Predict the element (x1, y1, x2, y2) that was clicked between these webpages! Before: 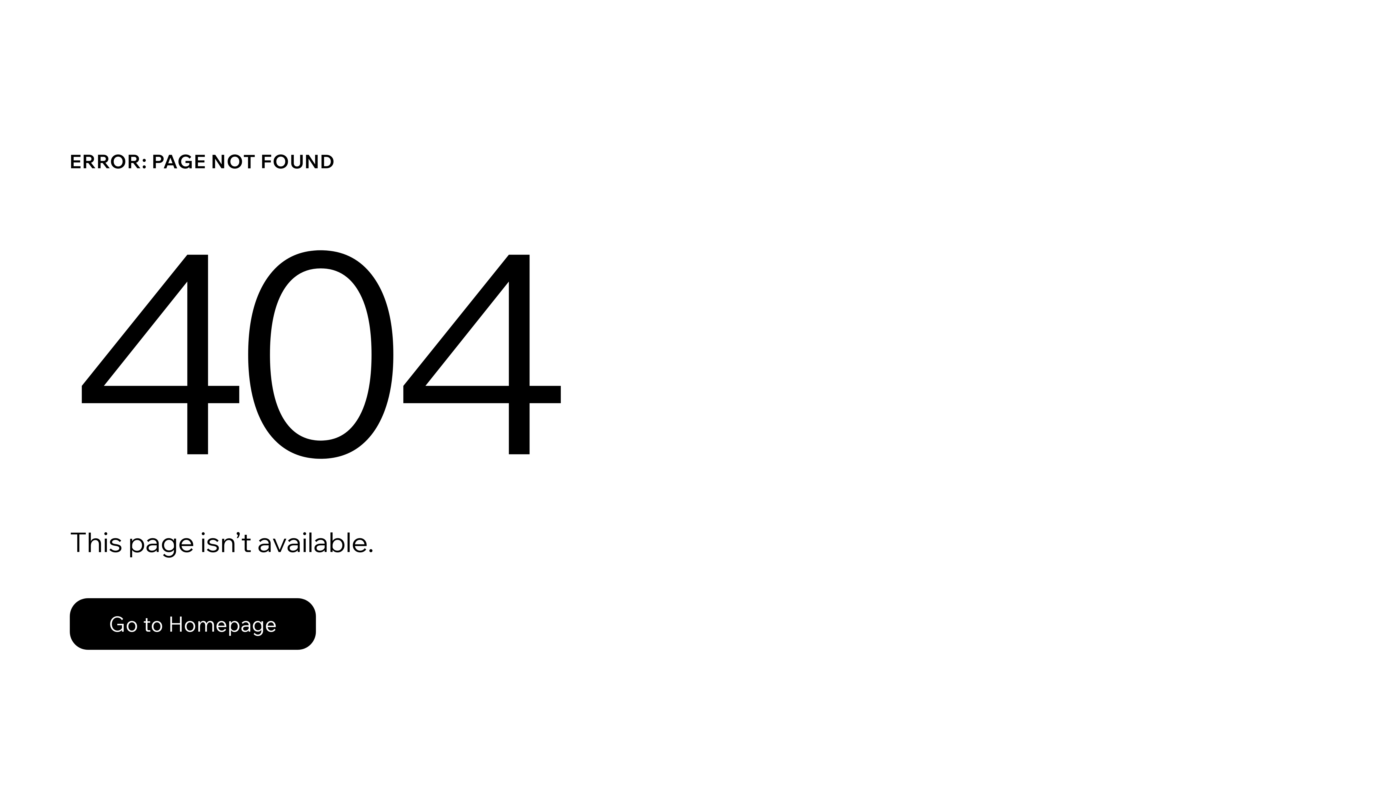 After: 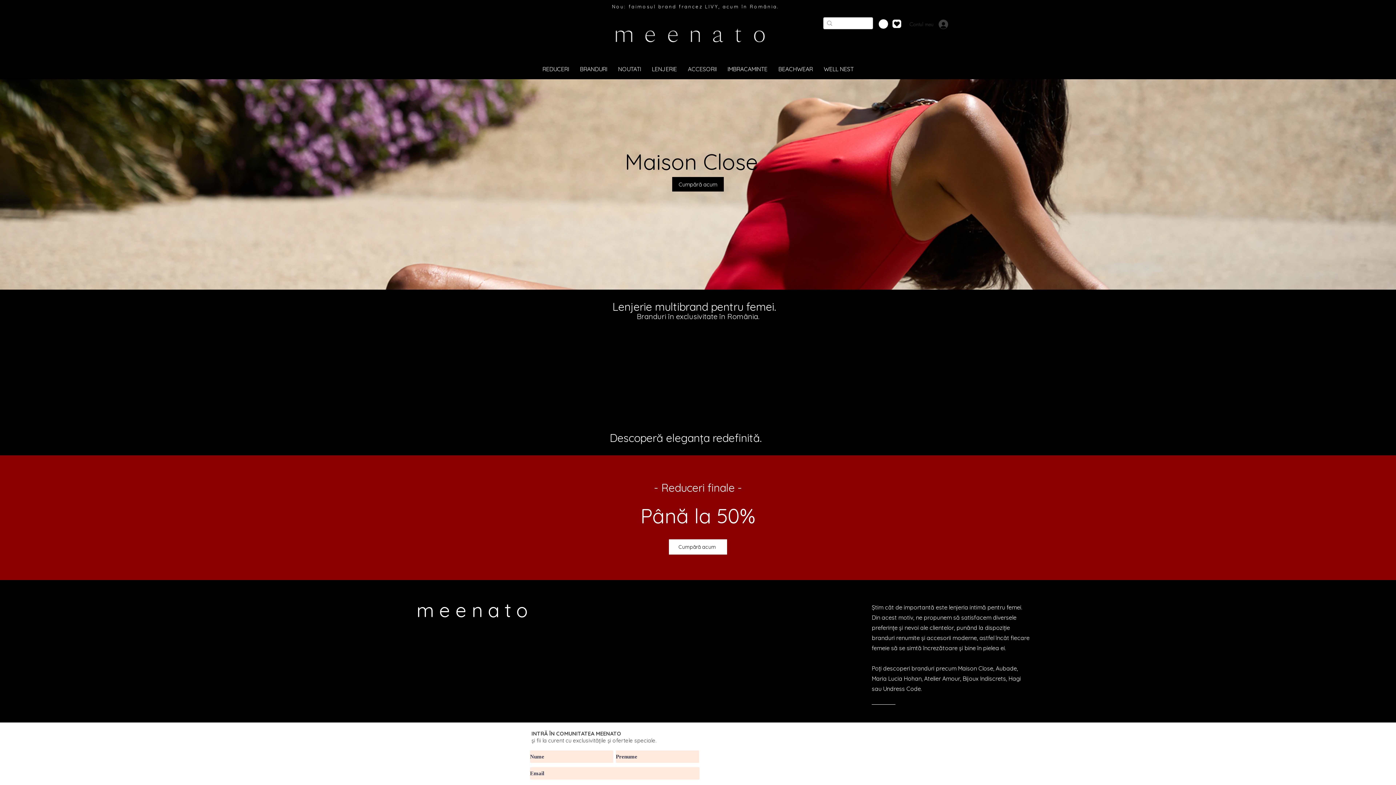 Action: bbox: (69, 582, 768, 659) label: Go to Homepage